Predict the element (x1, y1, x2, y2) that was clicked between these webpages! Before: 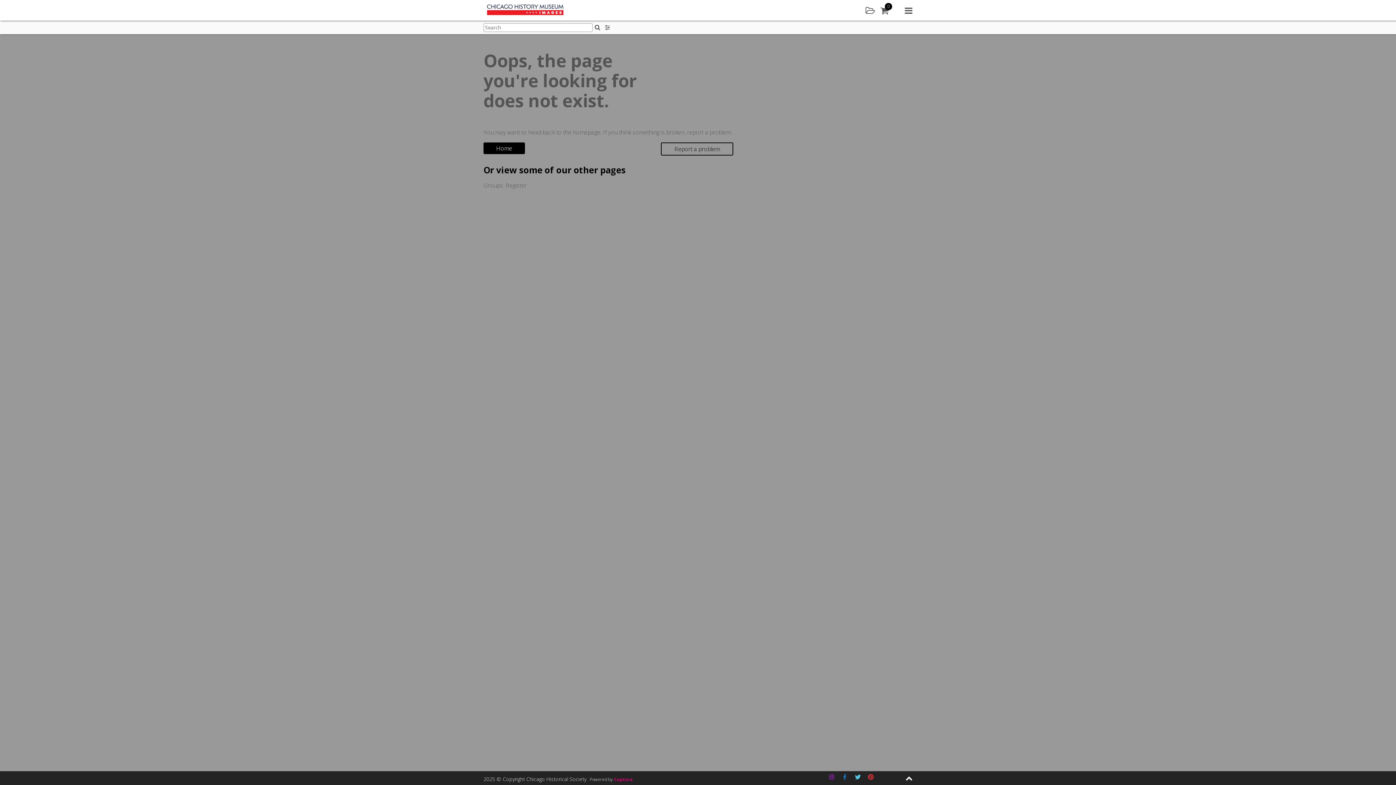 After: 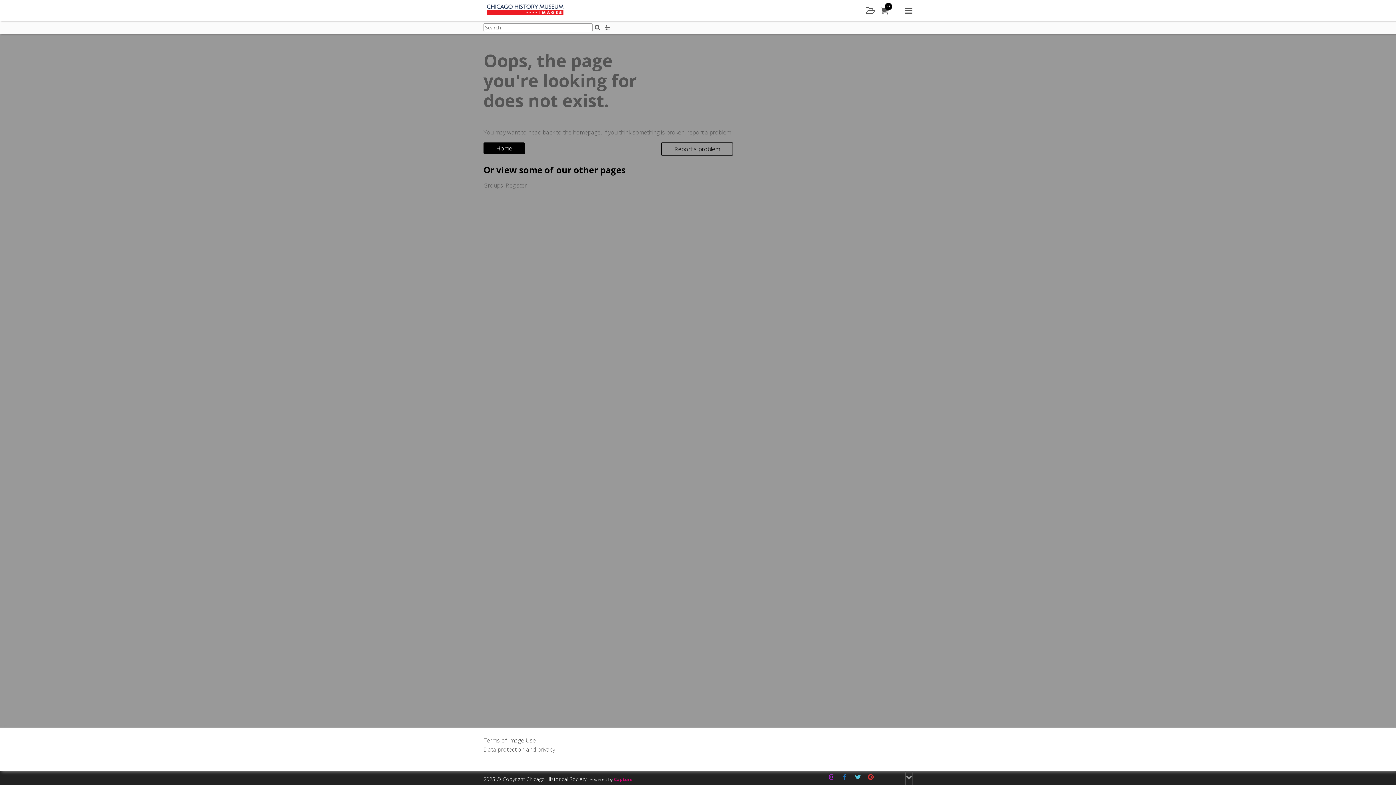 Action: bbox: (905, 771, 912, 785) label: Expand footer